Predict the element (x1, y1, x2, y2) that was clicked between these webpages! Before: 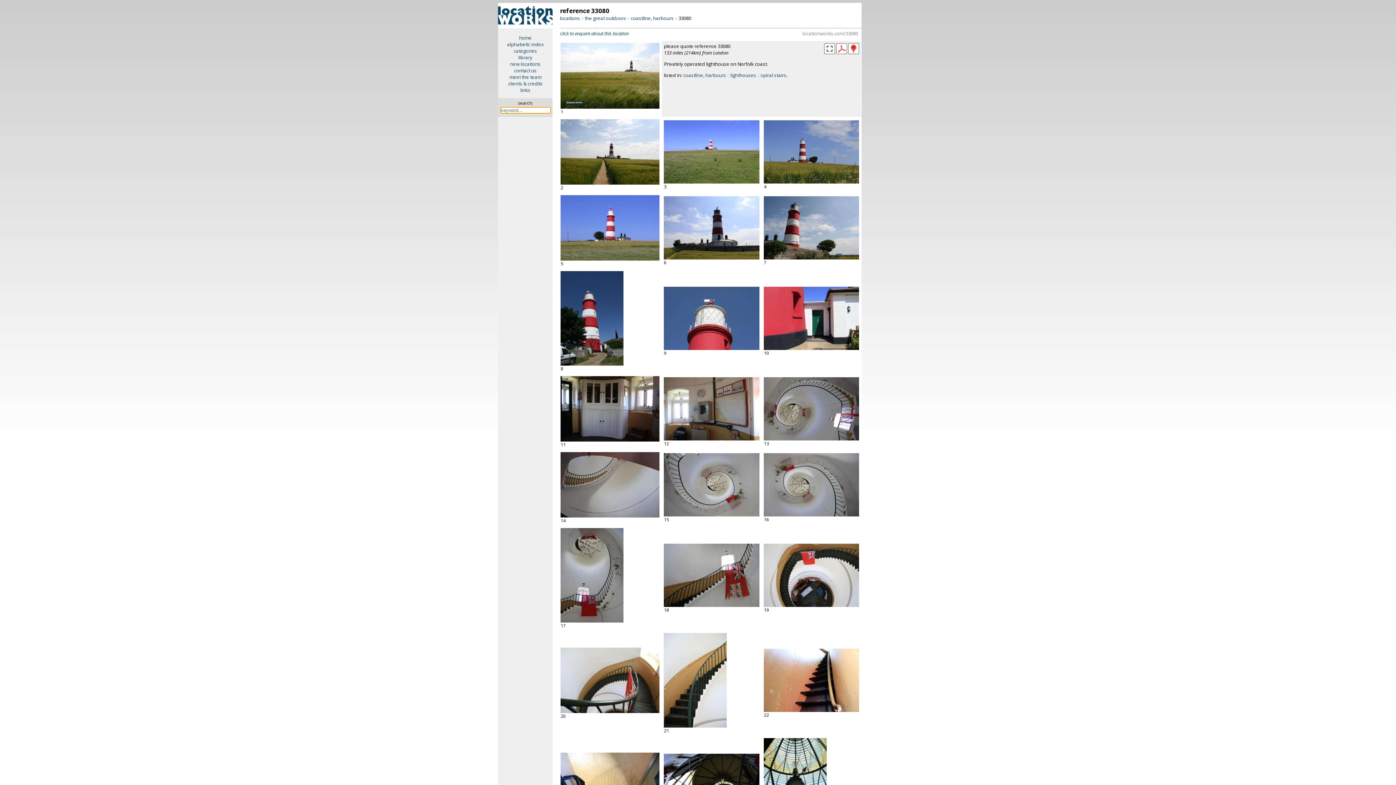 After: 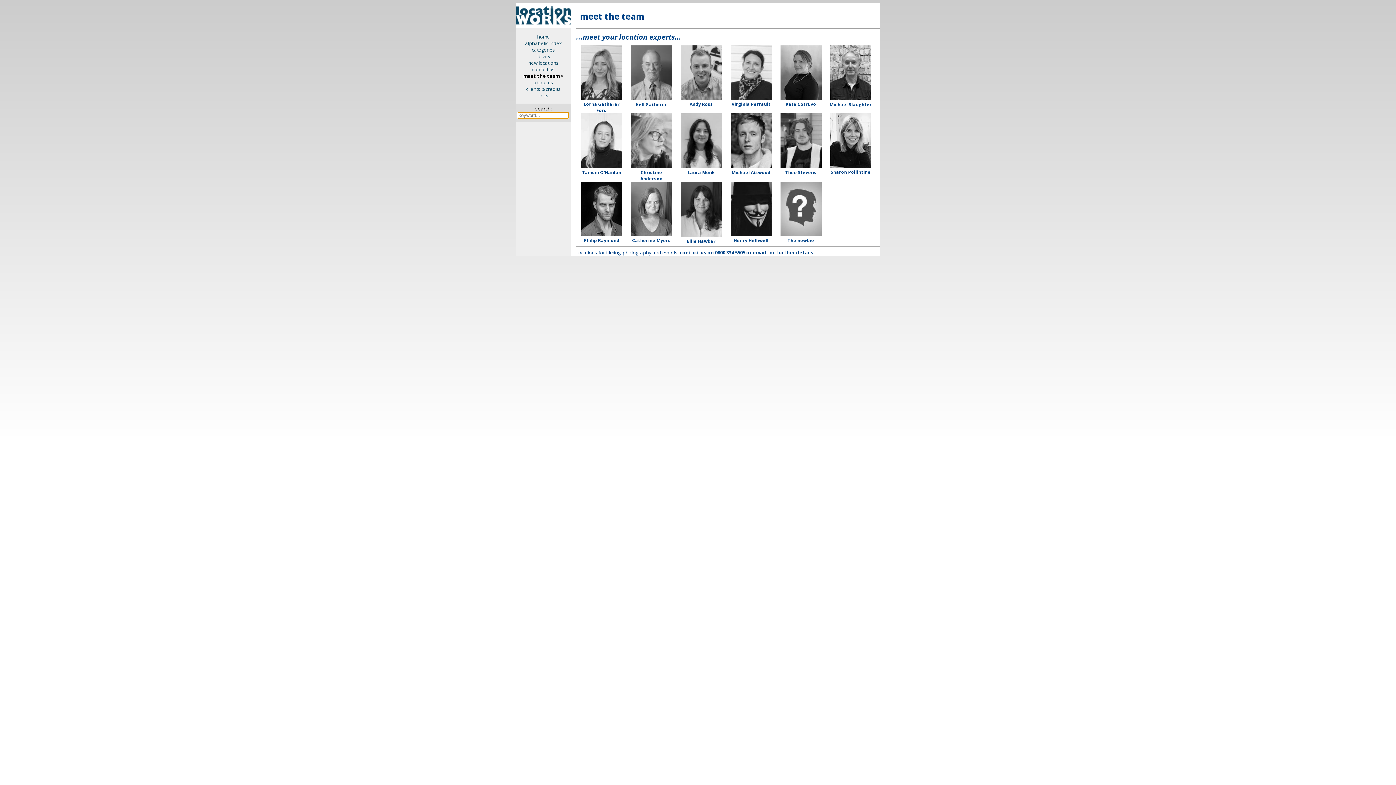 Action: bbox: (498, 73, 552, 80) label: meet the team